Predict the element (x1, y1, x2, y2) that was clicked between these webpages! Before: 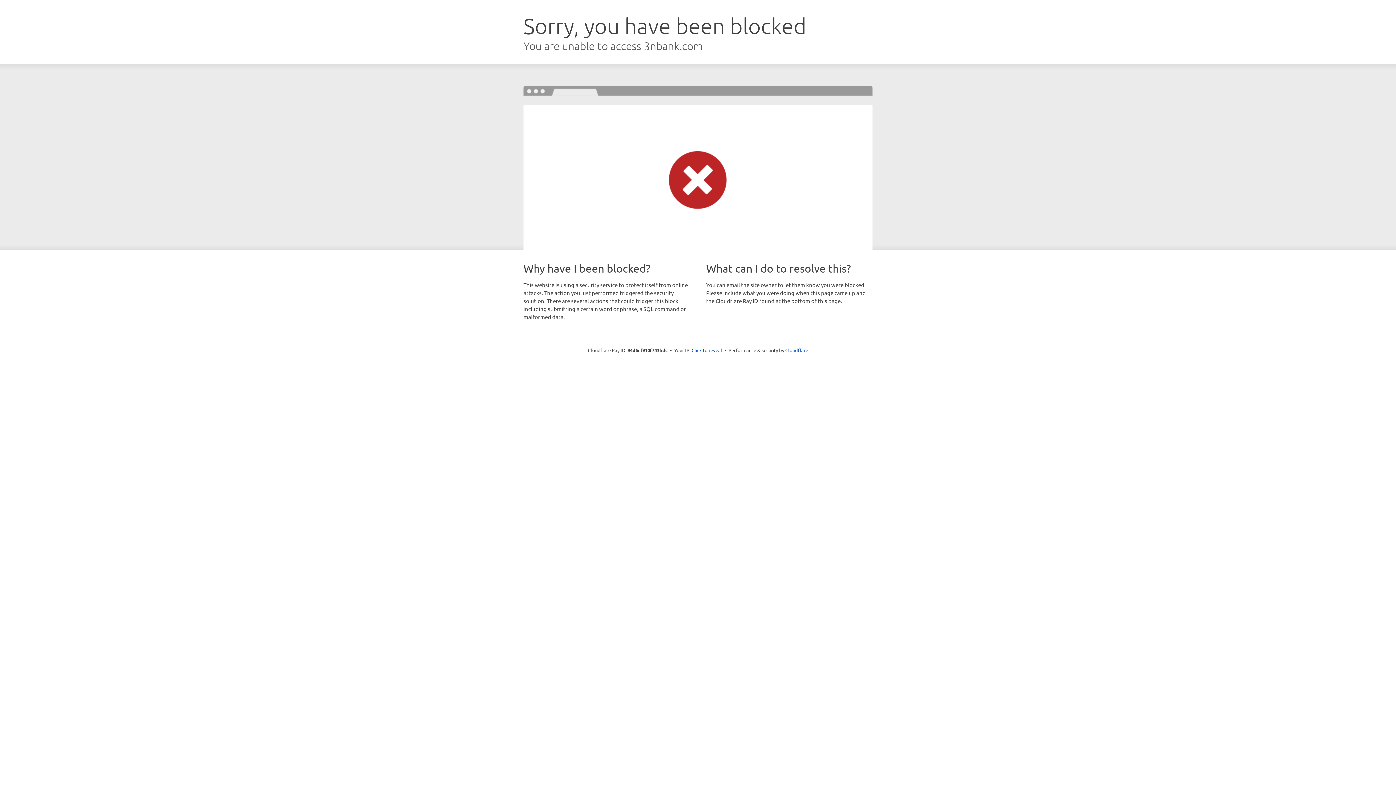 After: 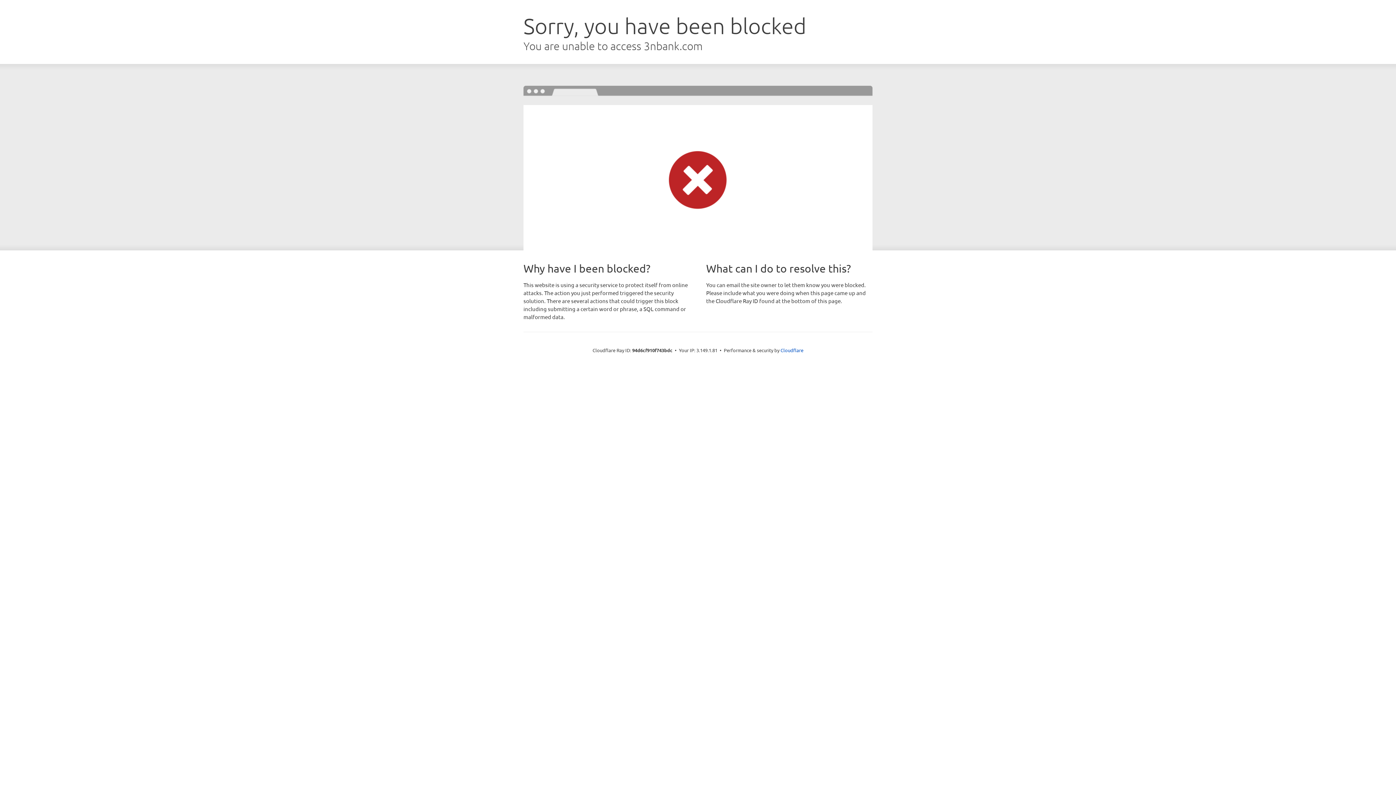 Action: label: Click to reveal bbox: (691, 346, 722, 353)